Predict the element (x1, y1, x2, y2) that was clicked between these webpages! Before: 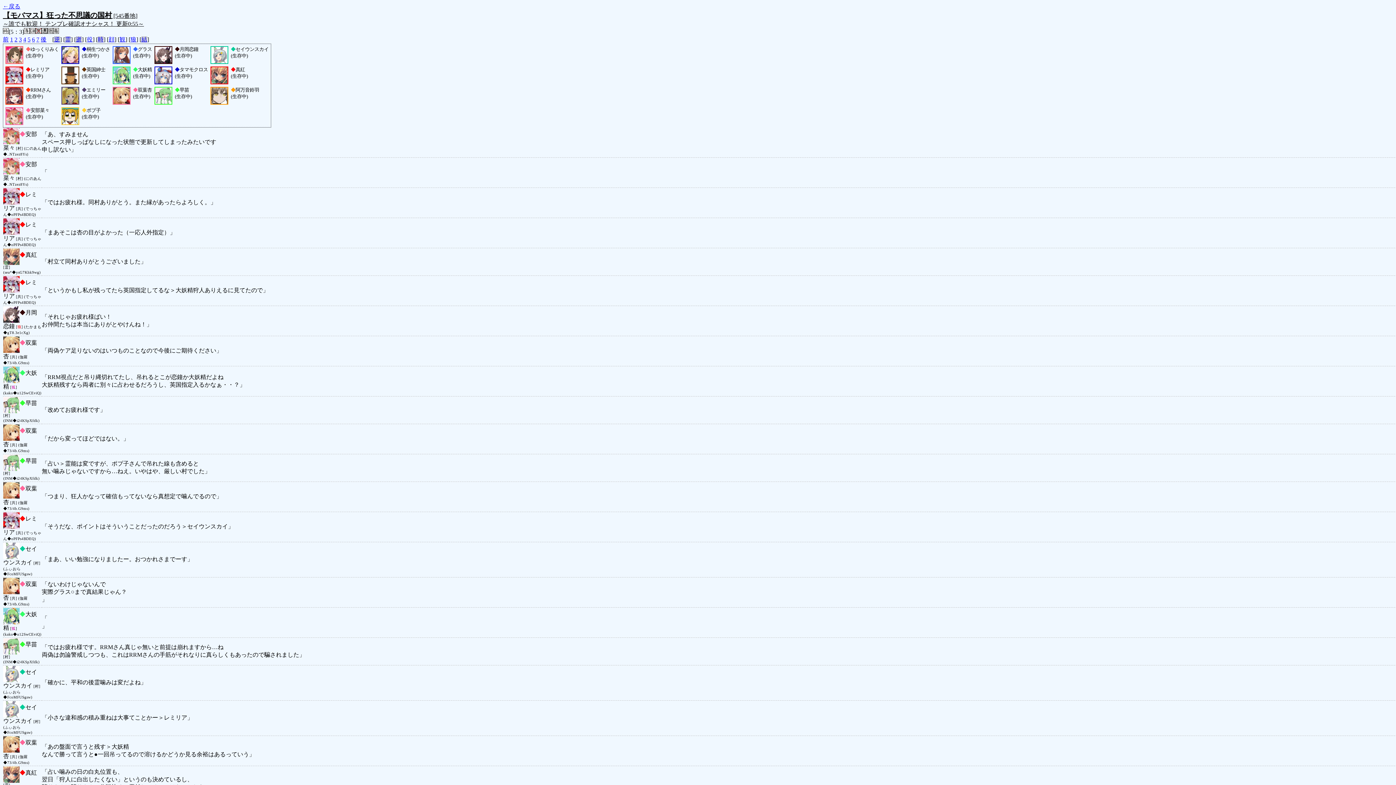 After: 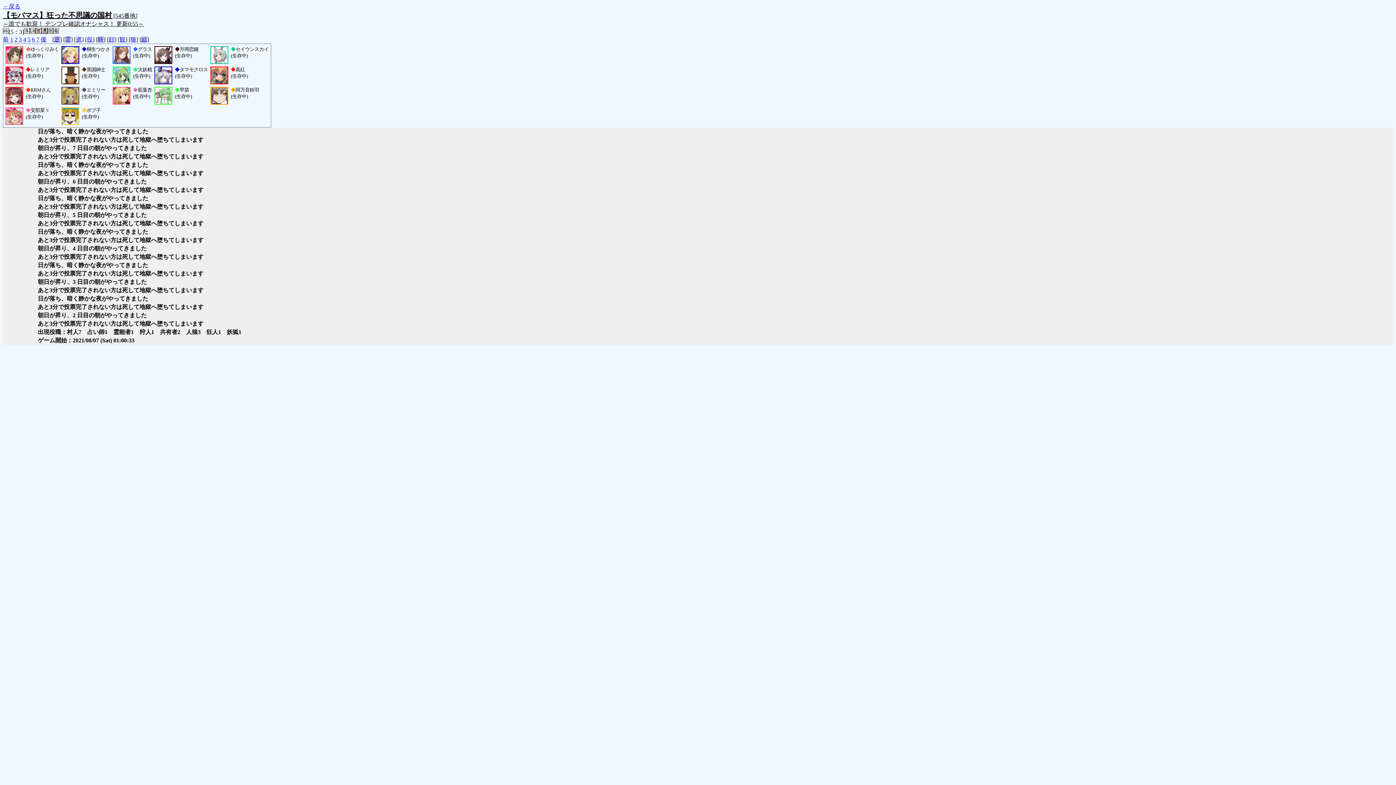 Action: label: 逝 bbox: (76, 36, 81, 42)